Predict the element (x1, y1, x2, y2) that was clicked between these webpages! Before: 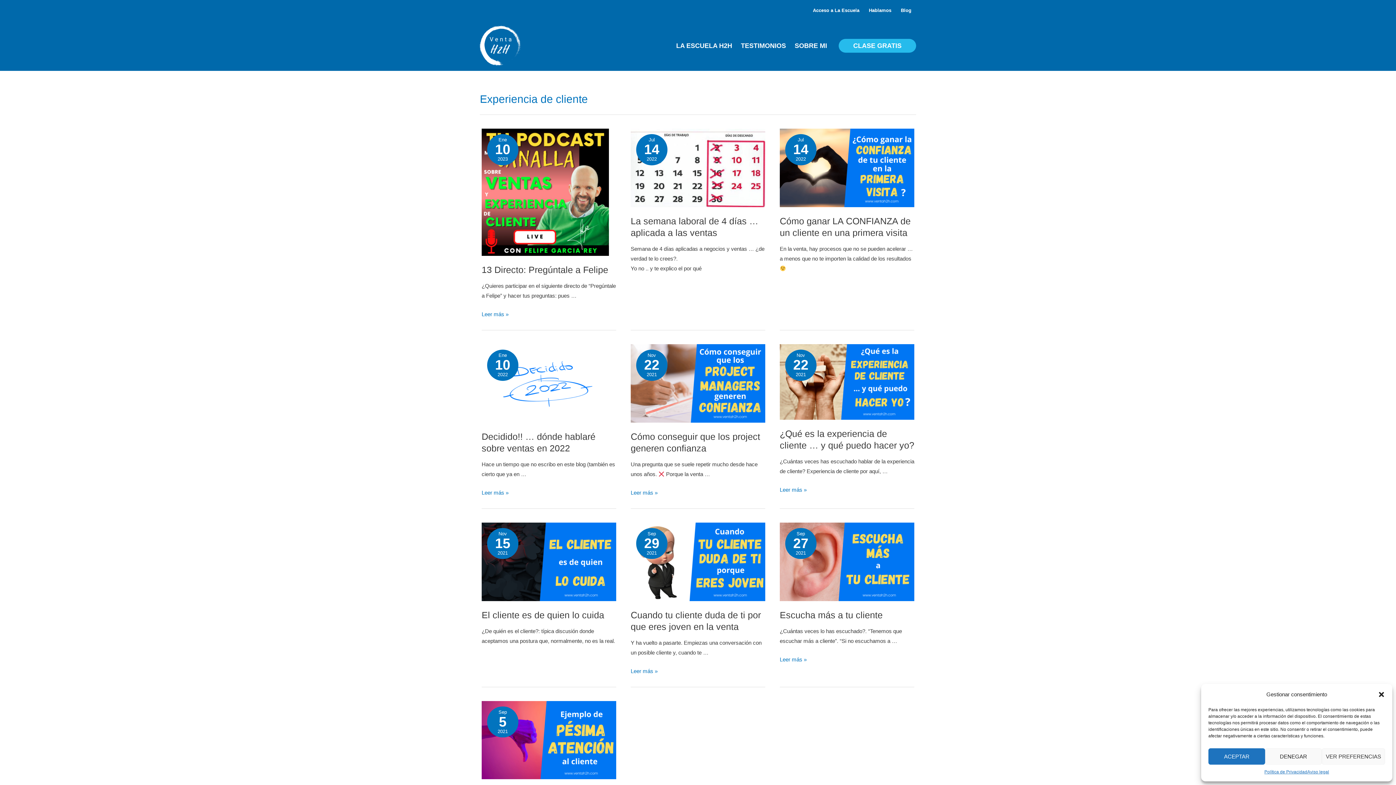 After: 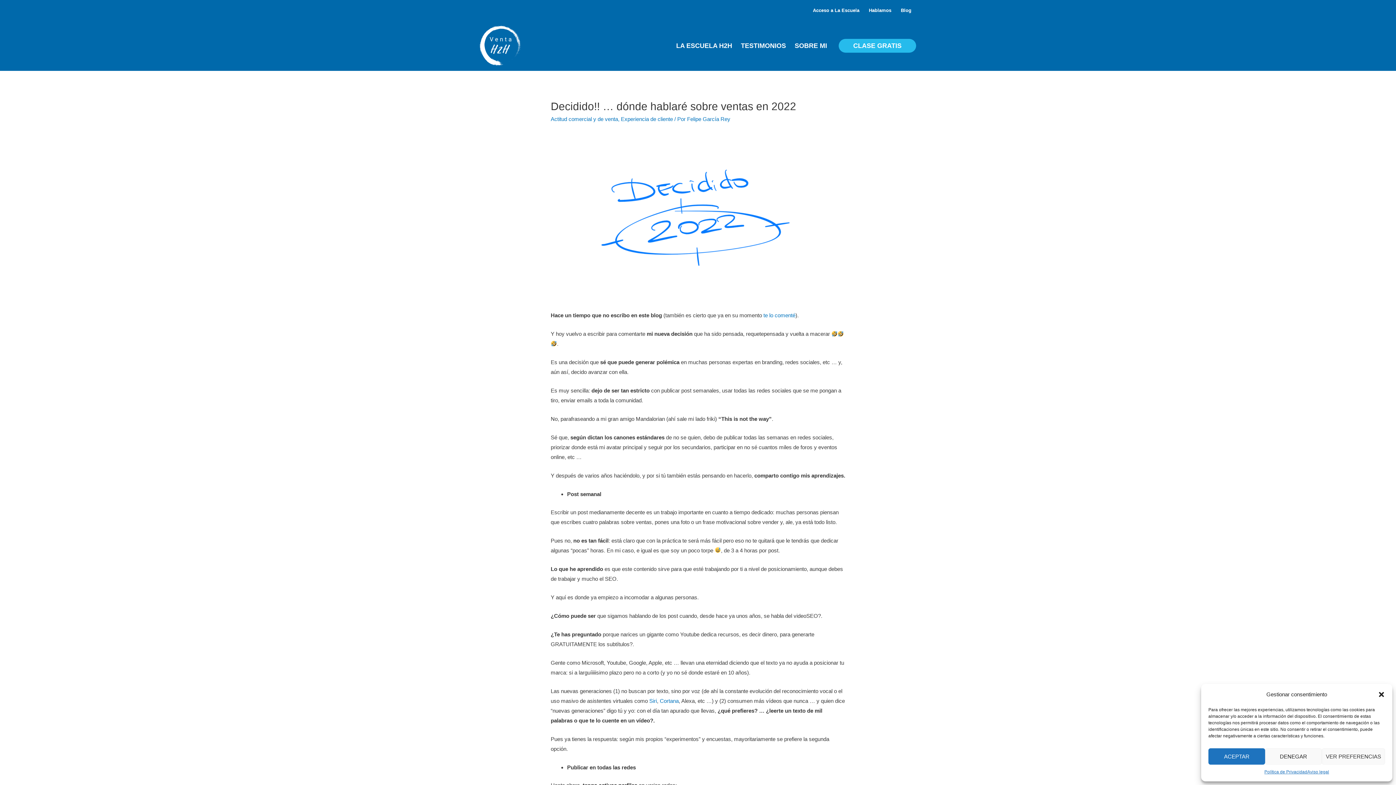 Action: bbox: (481, 379, 616, 386)